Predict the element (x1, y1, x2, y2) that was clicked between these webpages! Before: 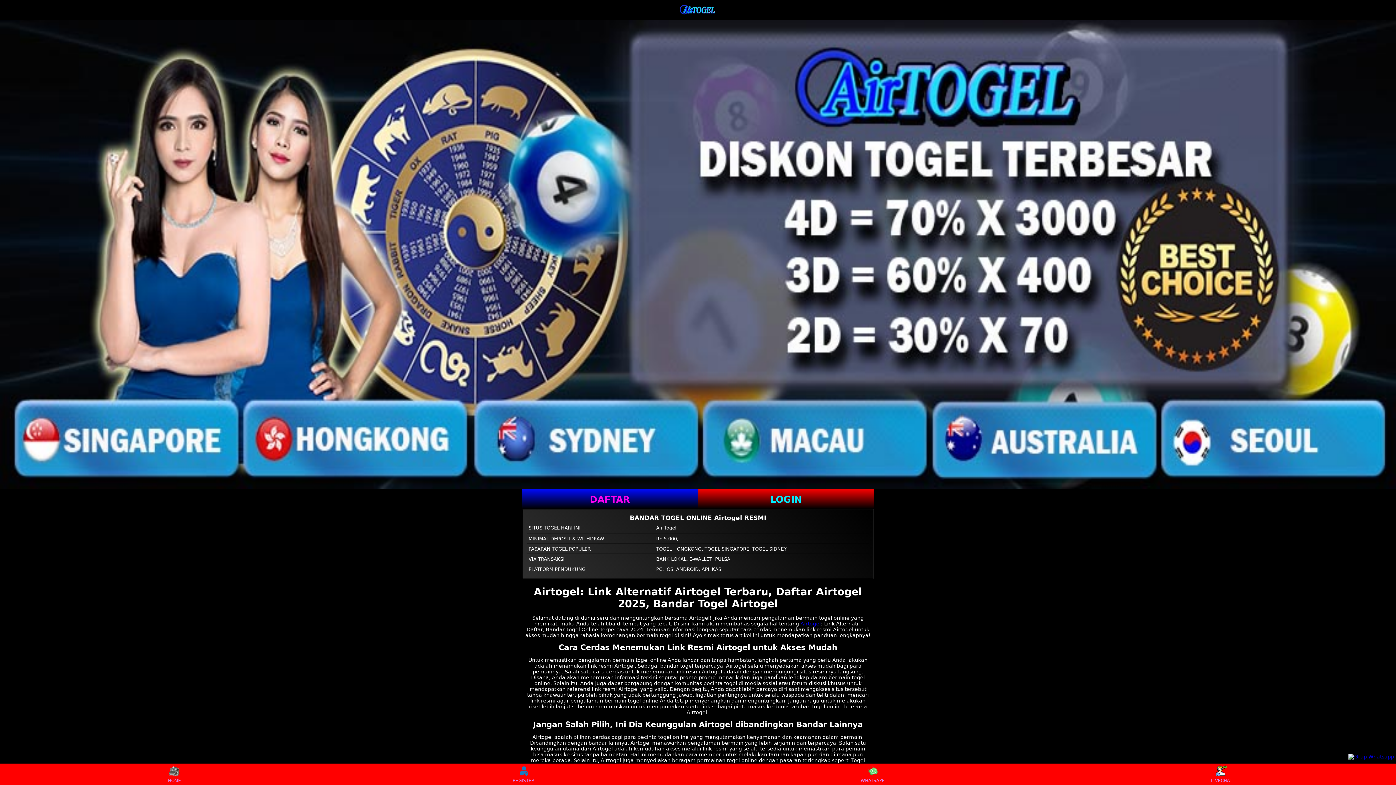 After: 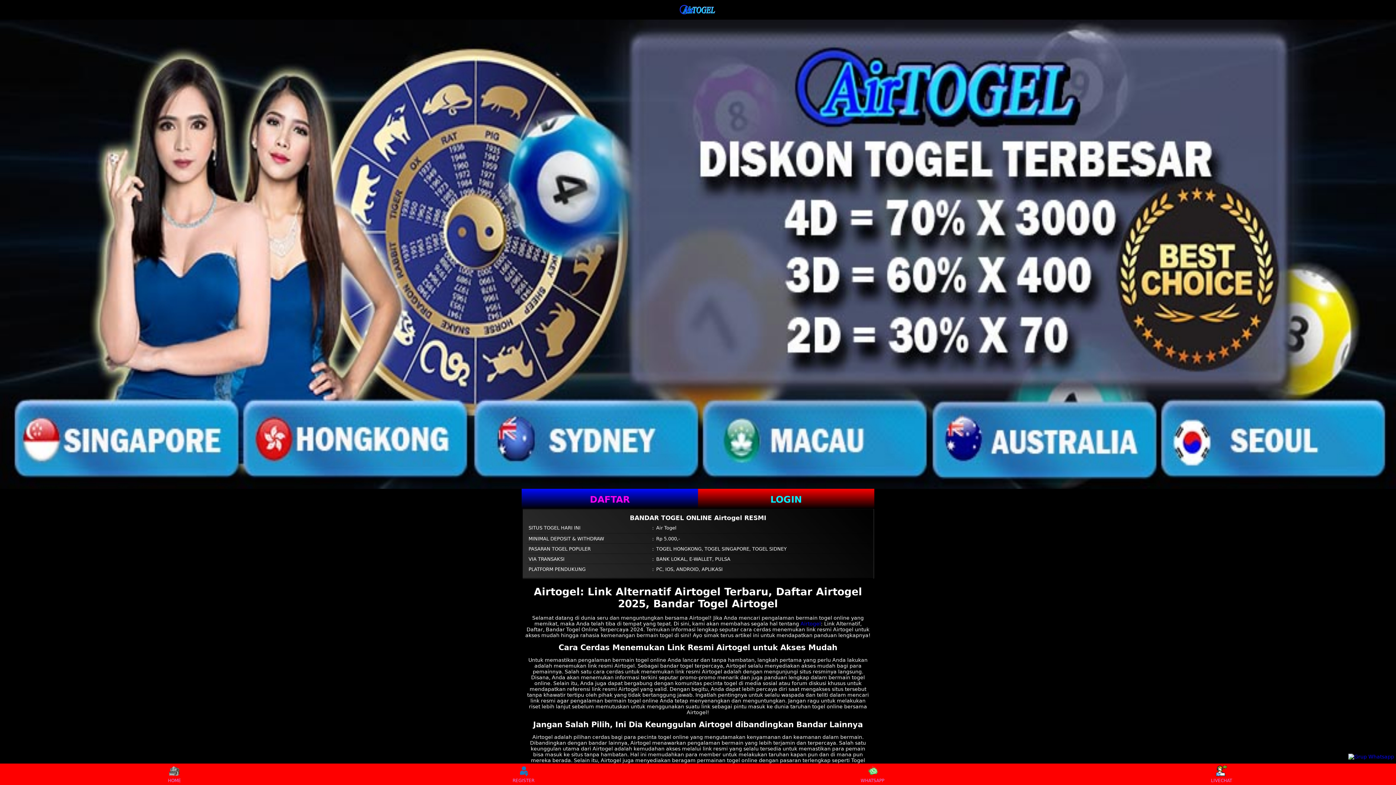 Action: label: Airtogel bbox: (800, 621, 821, 626)